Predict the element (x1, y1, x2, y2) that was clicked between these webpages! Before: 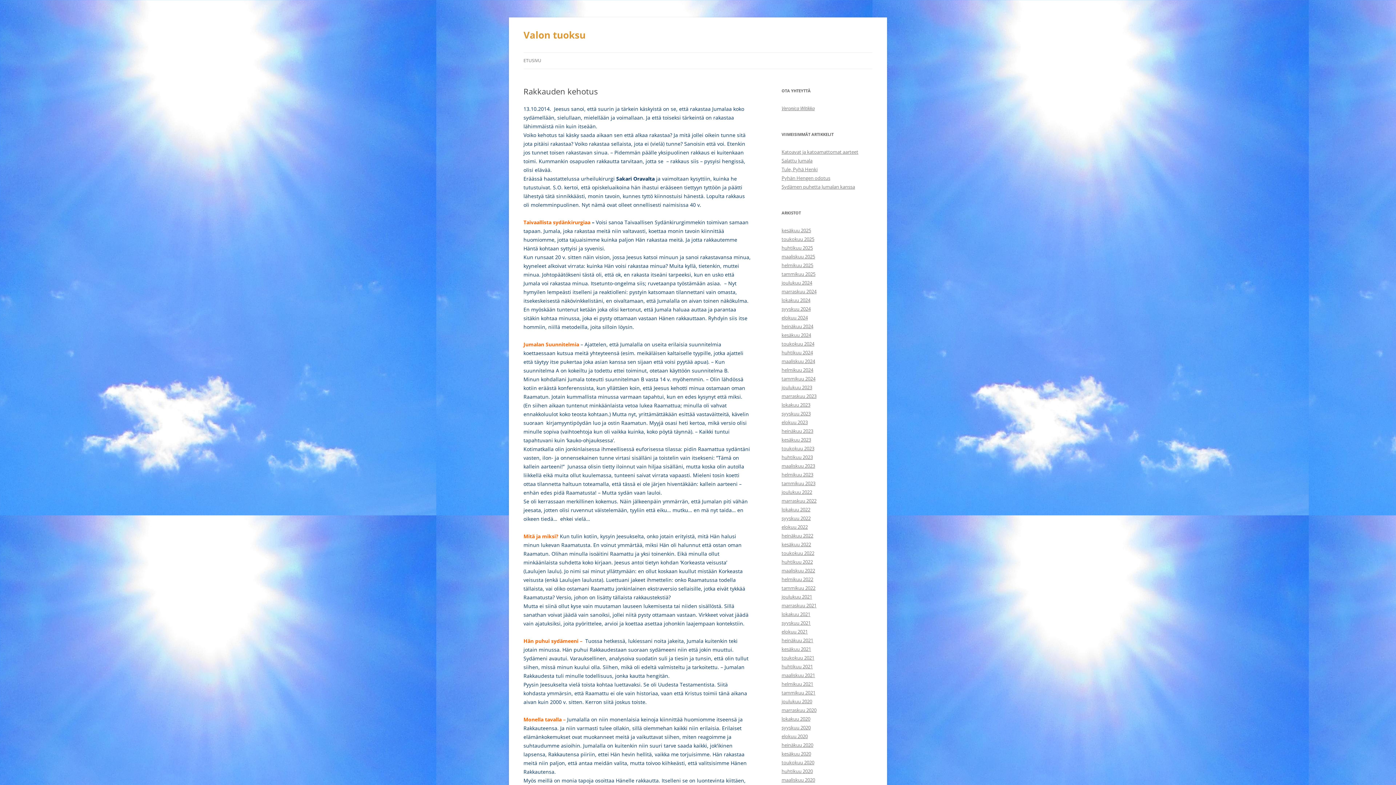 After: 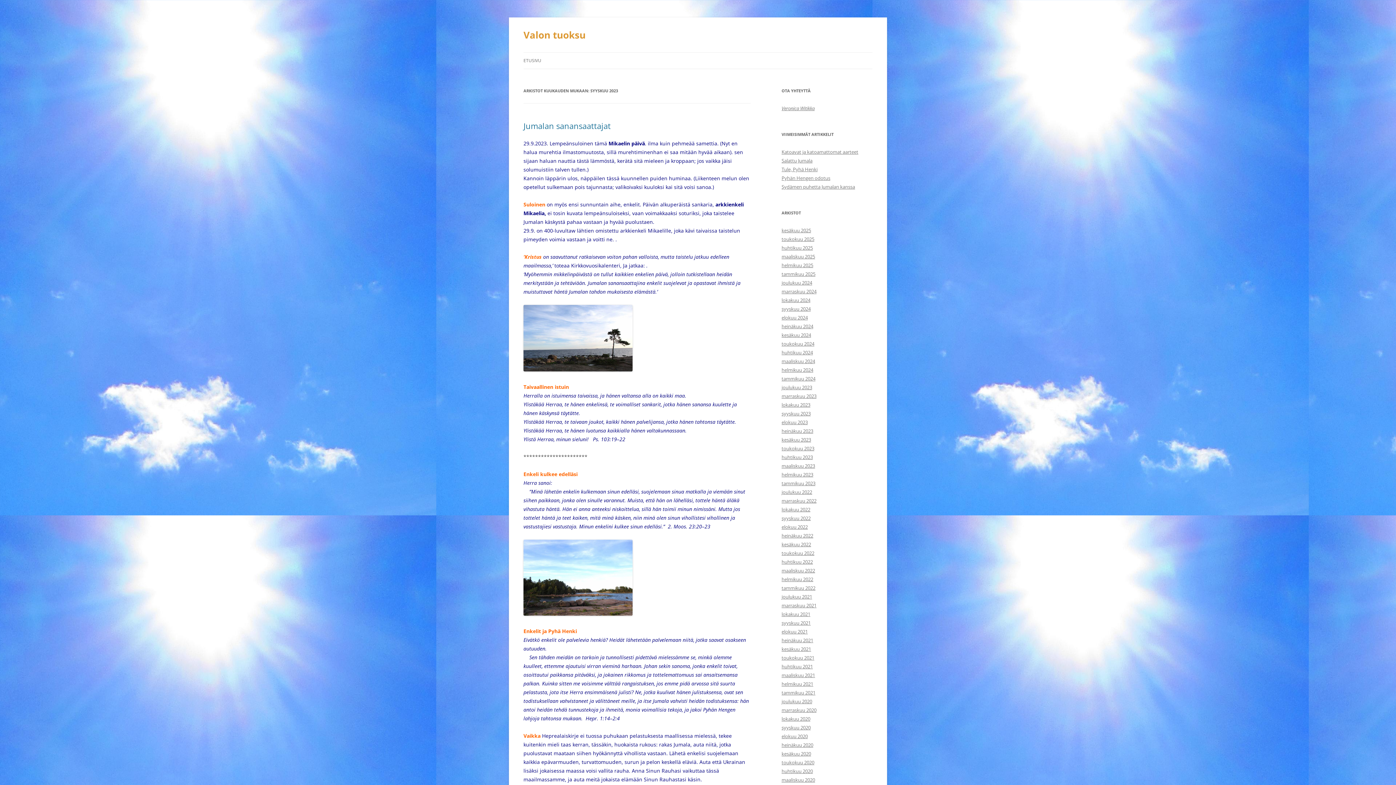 Action: label: syyskuu 2023 bbox: (781, 410, 810, 417)